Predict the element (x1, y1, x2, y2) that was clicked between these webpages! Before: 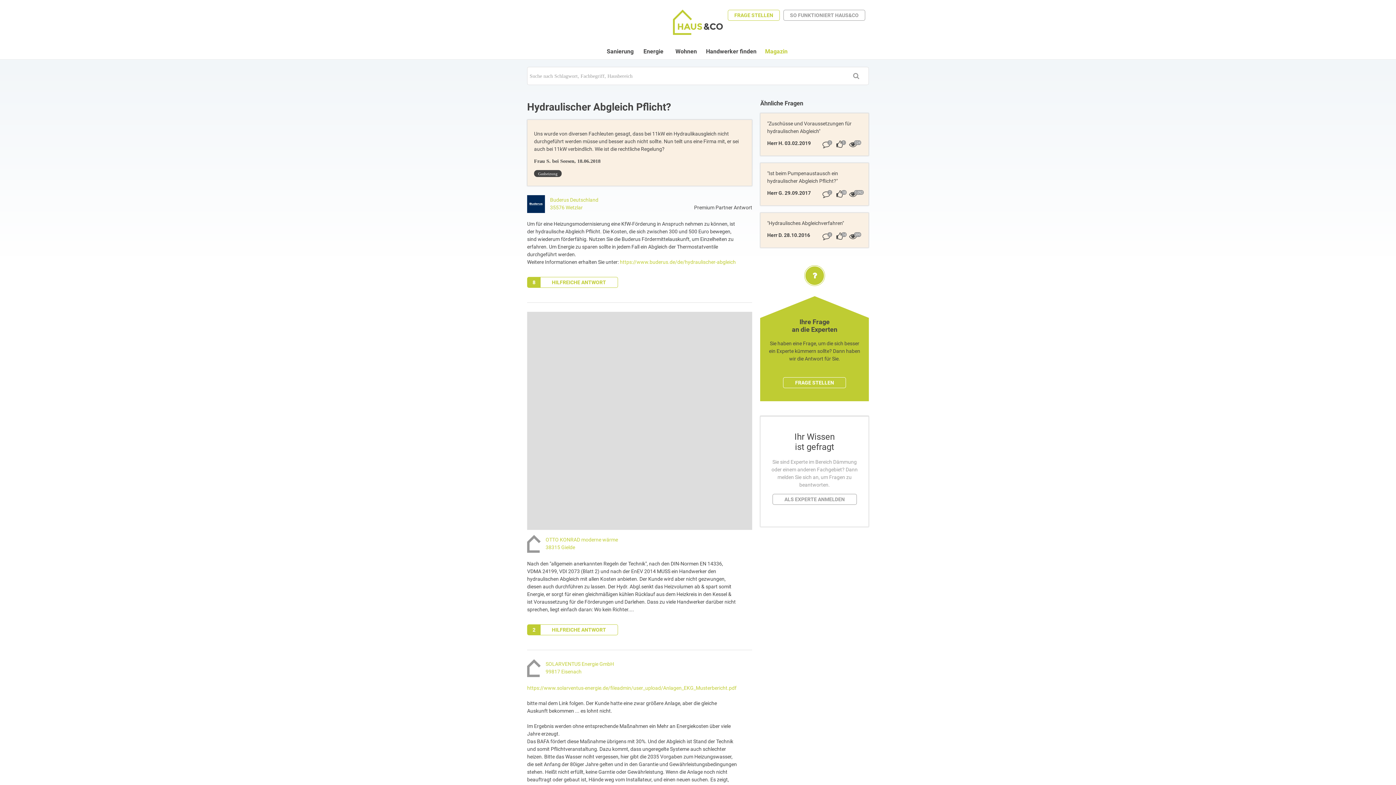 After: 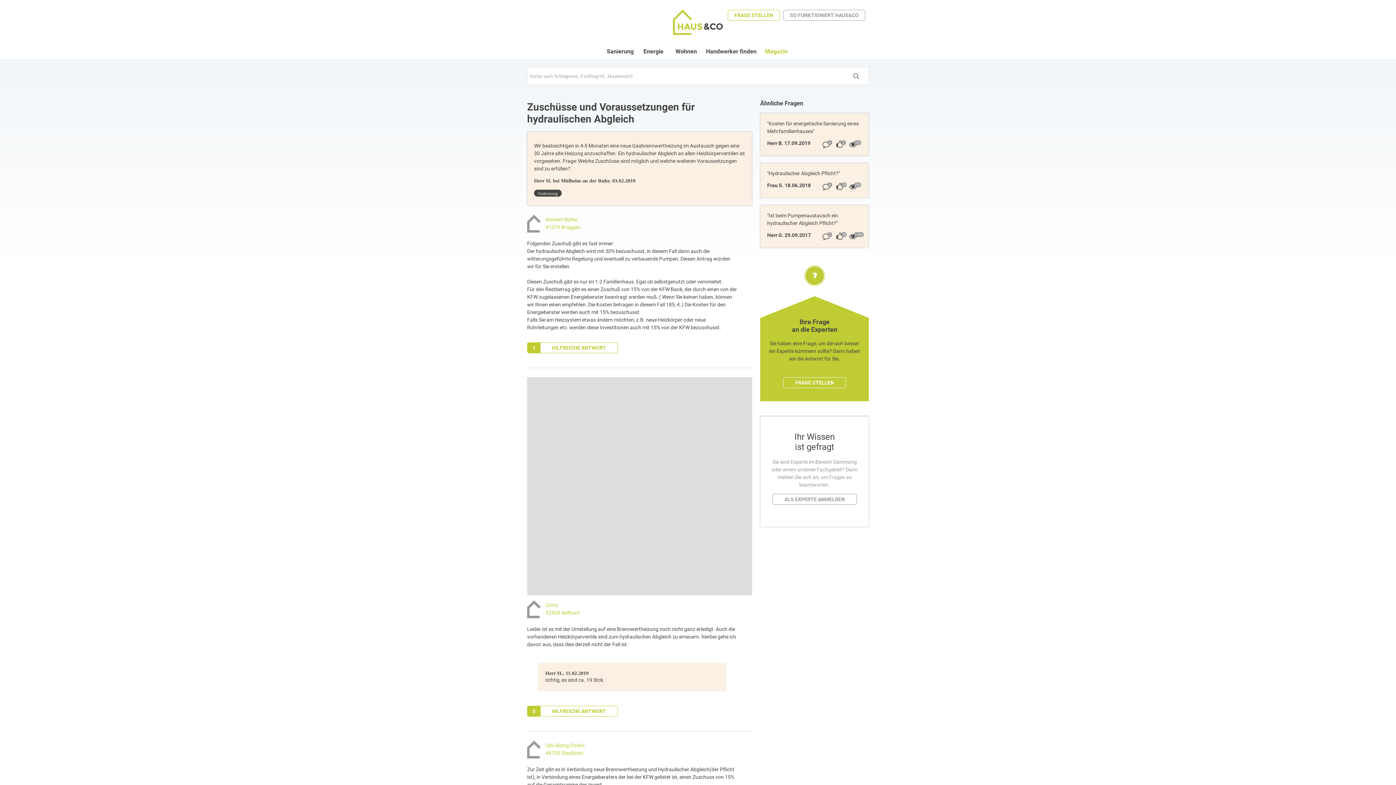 Action: label: "Zuschüsse und Voraussetzungen für hydraulischen Abgleich"
 bbox: (767, 119, 862, 140)